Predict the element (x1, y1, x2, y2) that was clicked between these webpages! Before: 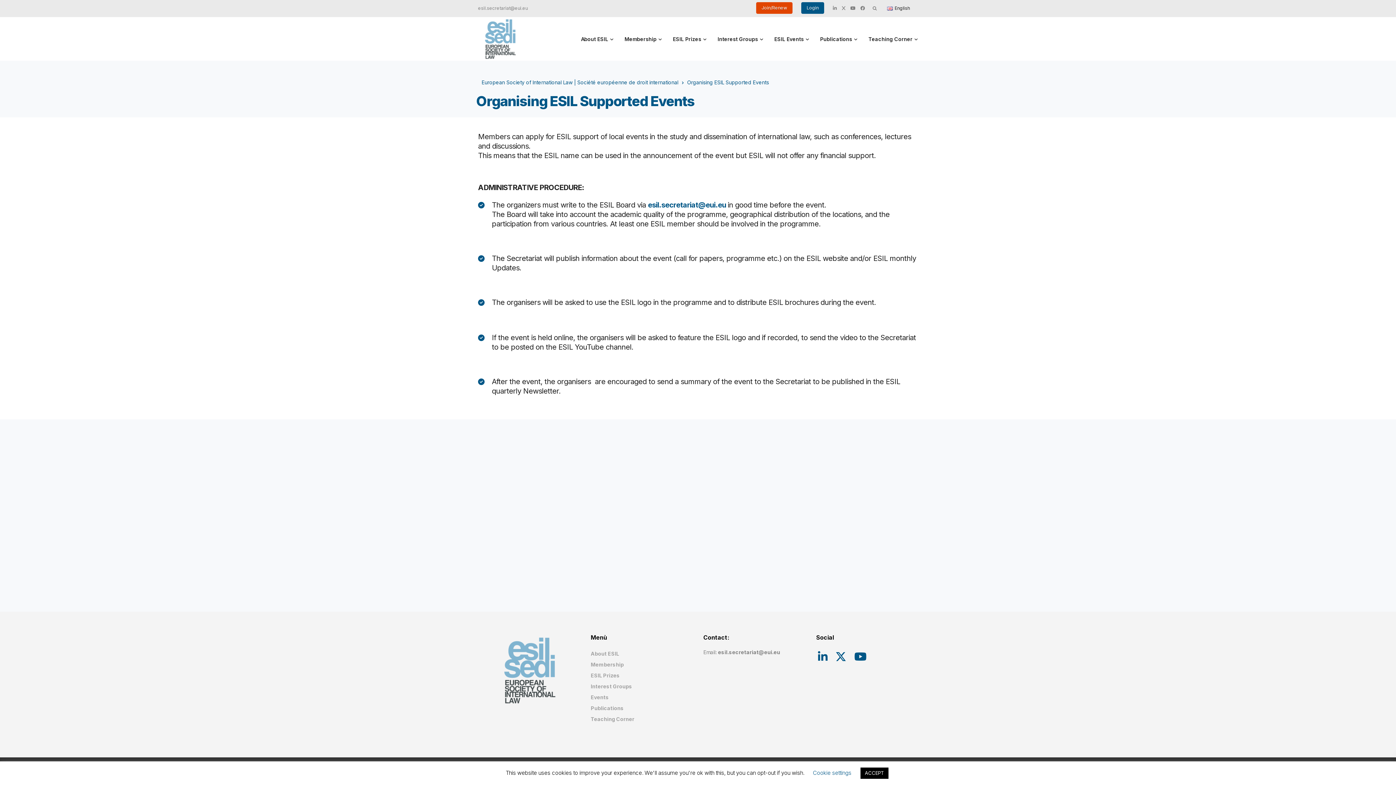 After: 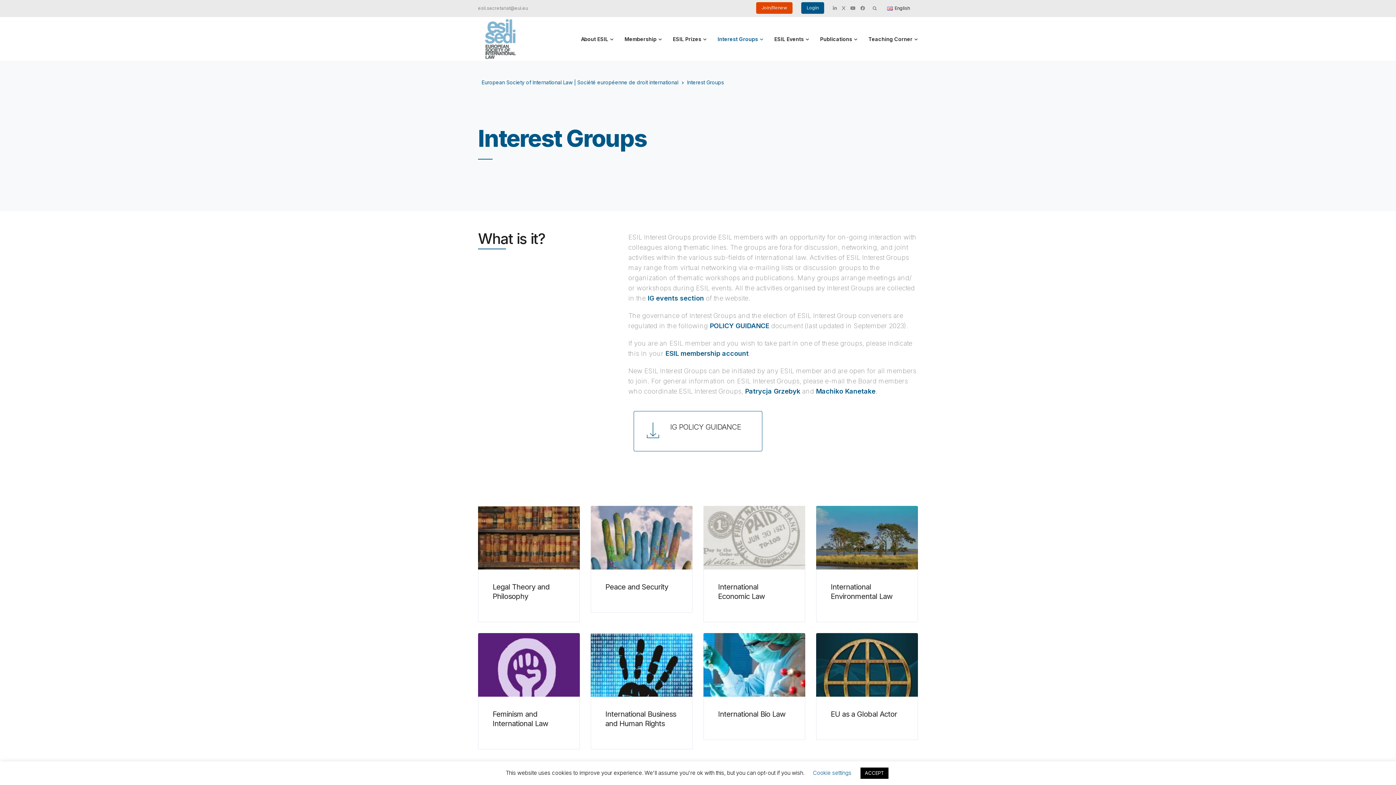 Action: label: Interest Groups bbox: (590, 683, 632, 689)